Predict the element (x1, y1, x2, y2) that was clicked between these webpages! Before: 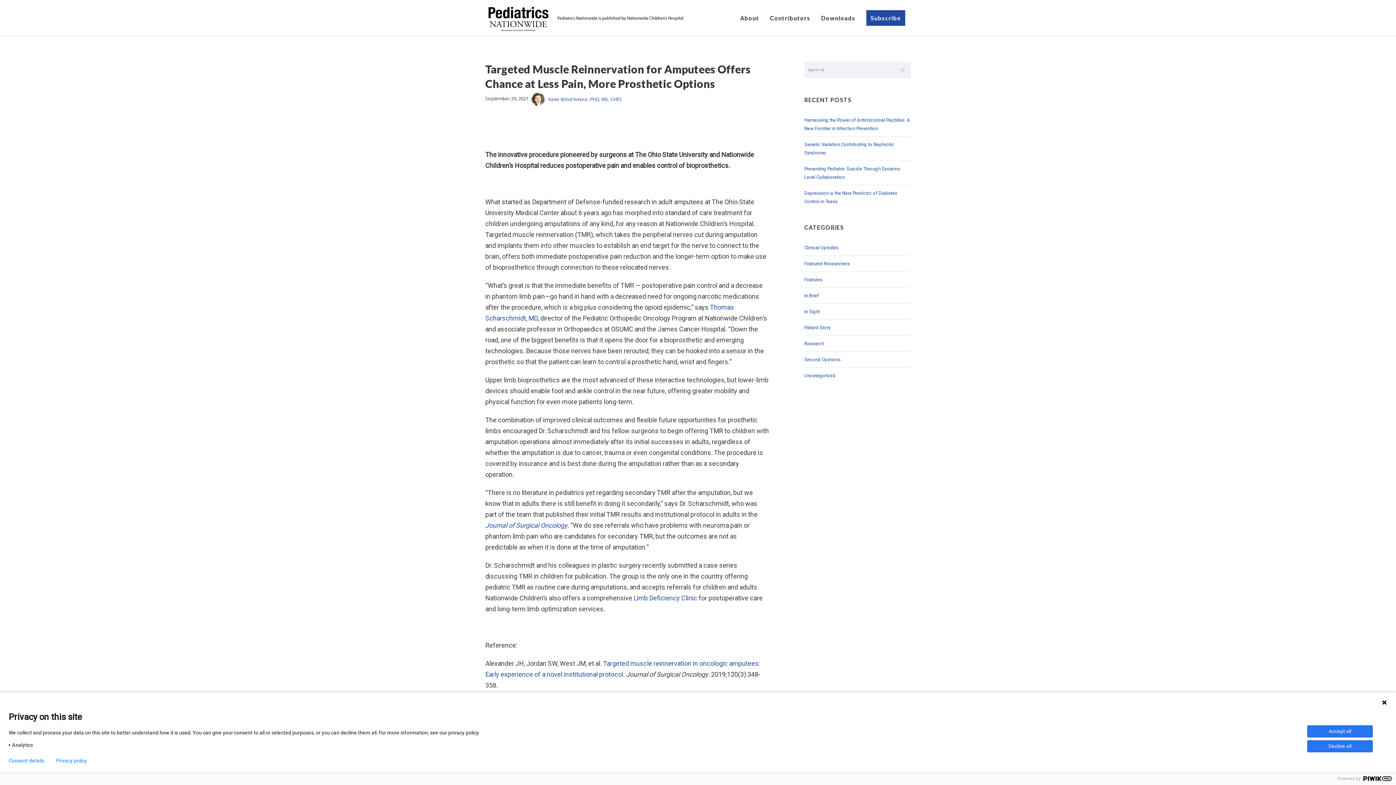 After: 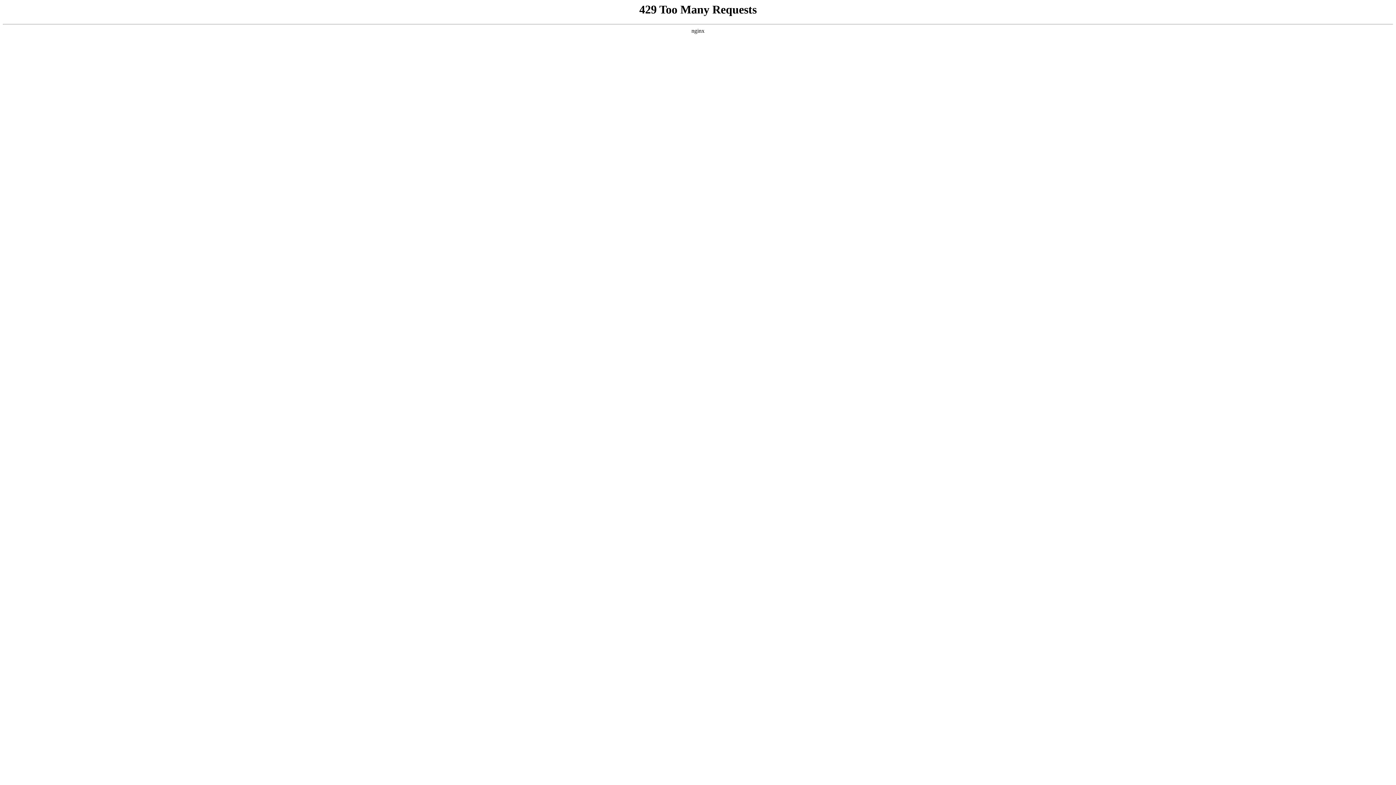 Action: bbox: (764, 0, 816, 36) label: Contributors